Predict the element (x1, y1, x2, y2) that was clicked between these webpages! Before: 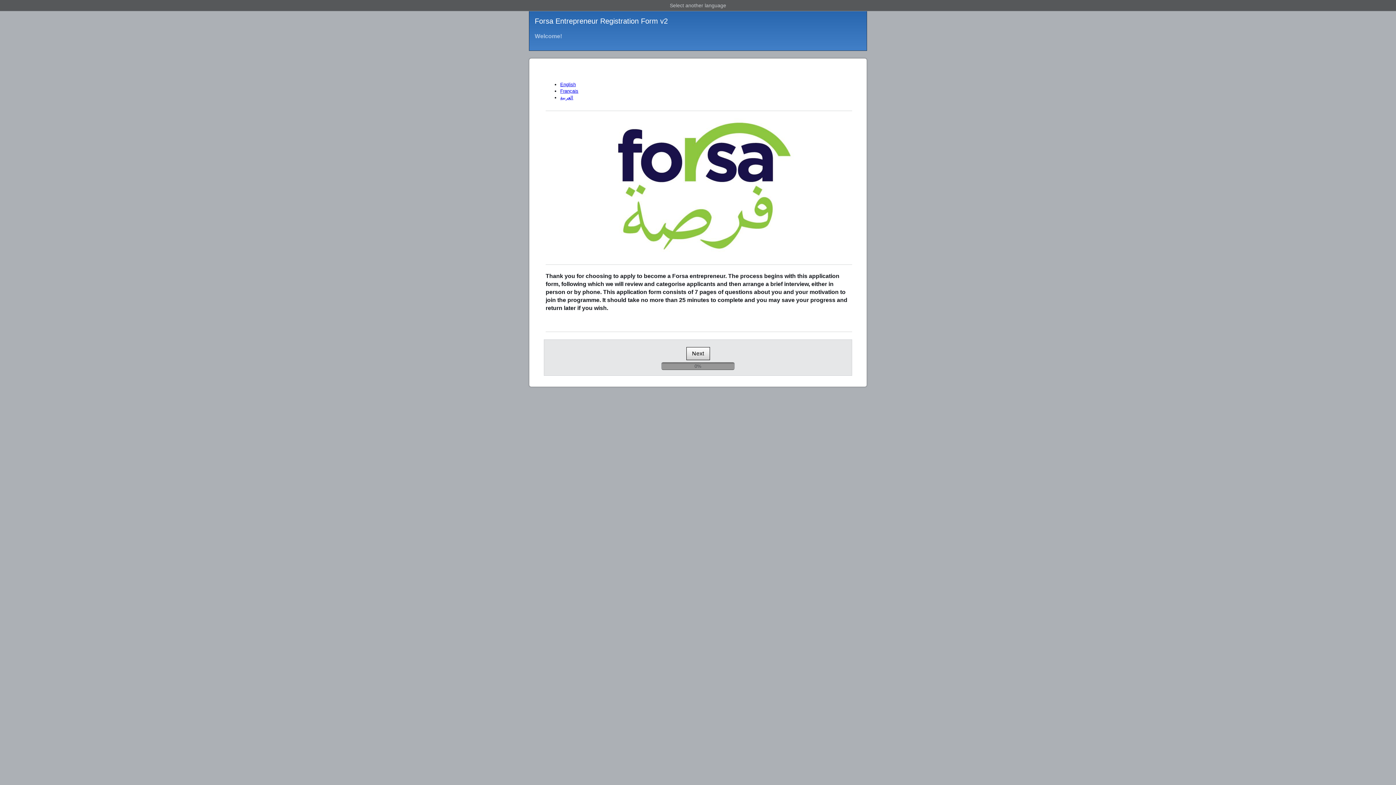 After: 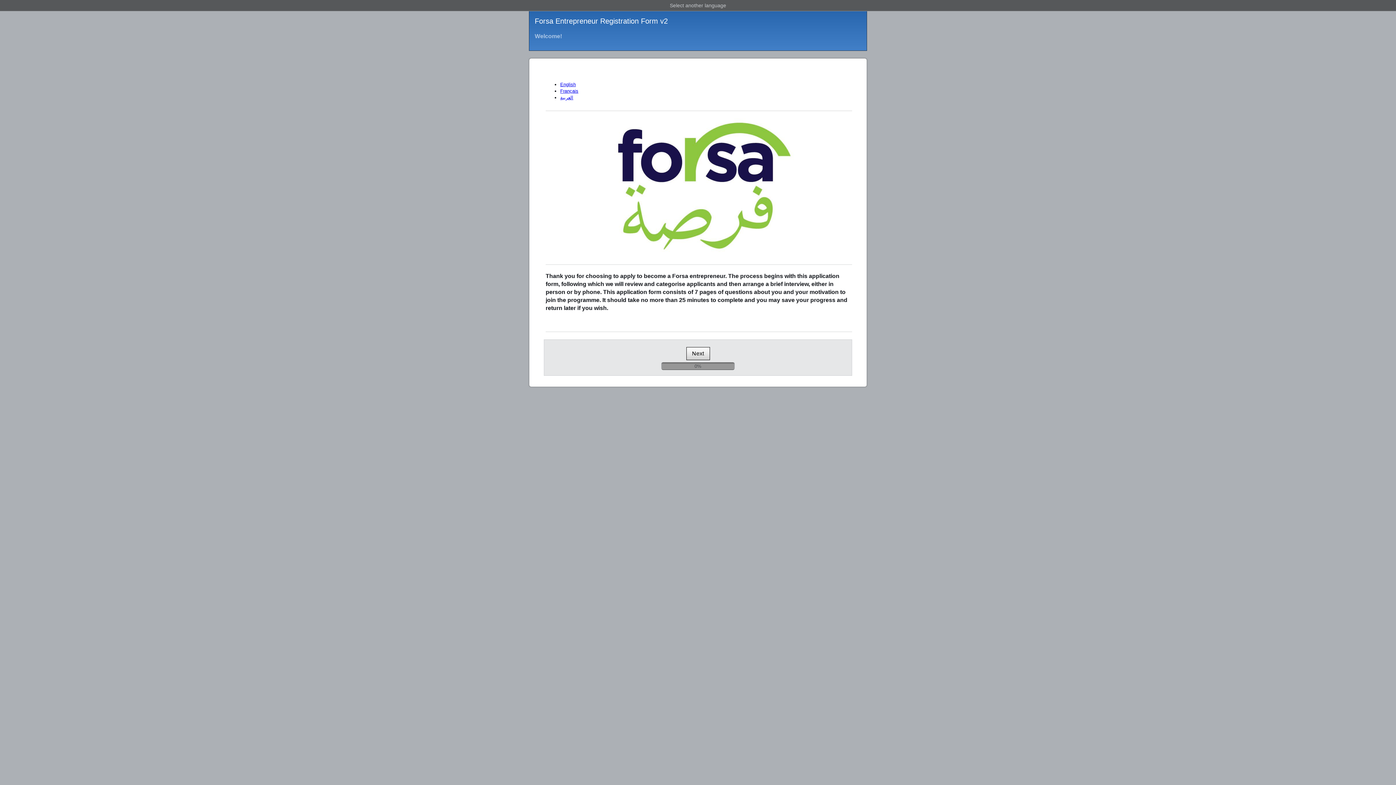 Action: label: English bbox: (560, 81, 576, 87)